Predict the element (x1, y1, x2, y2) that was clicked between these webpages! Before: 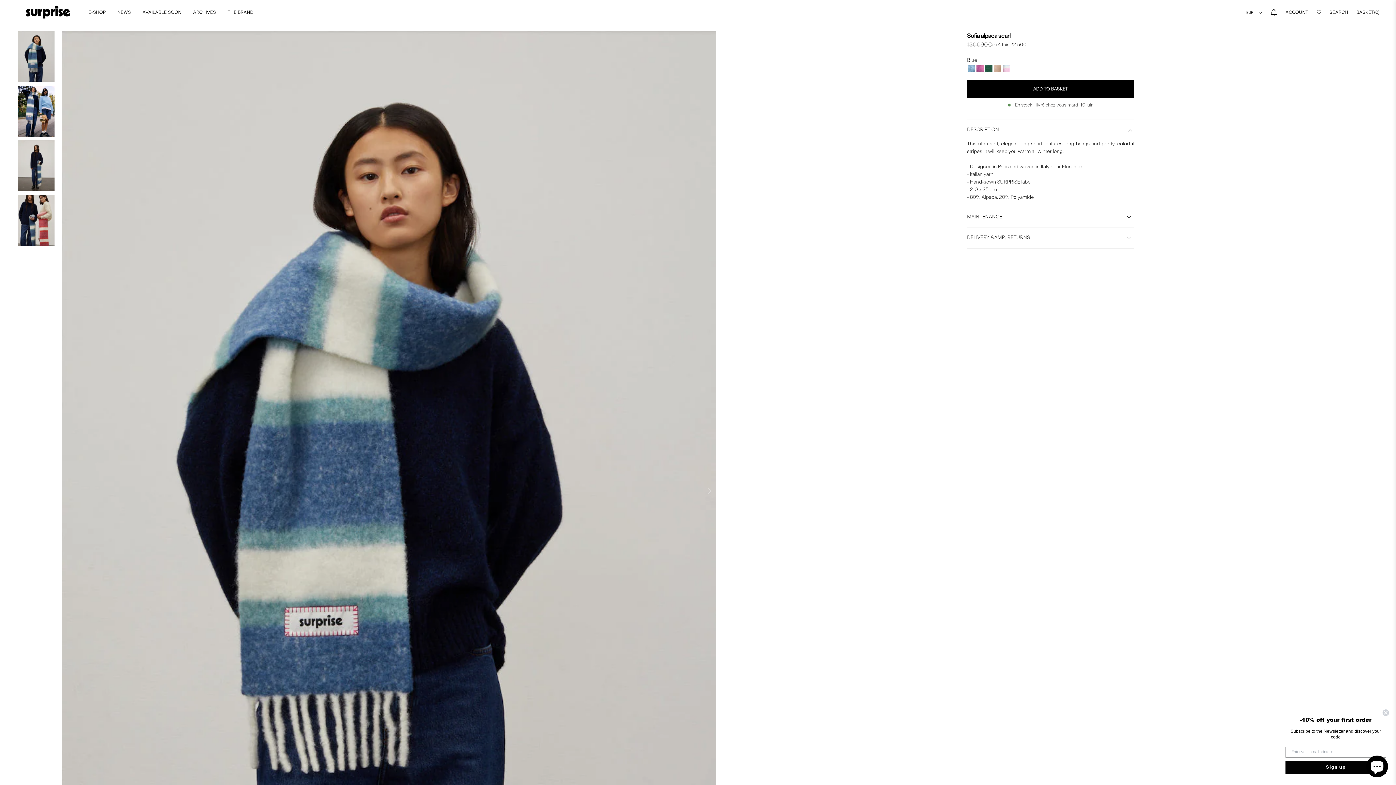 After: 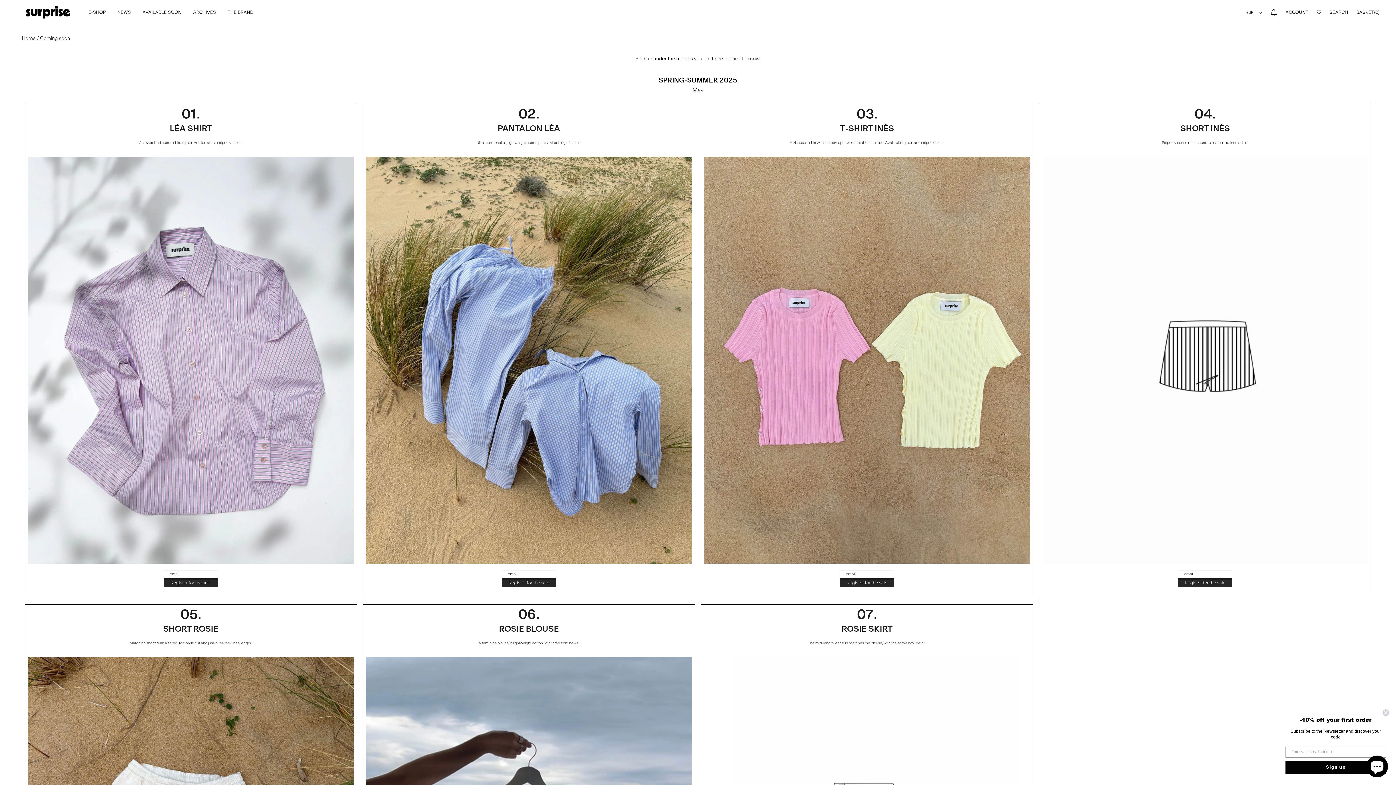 Action: label: BIENTÔT DISPONIBLE
BIENTÔT DISPONIBLE bbox: (160, 10, 207, 15)